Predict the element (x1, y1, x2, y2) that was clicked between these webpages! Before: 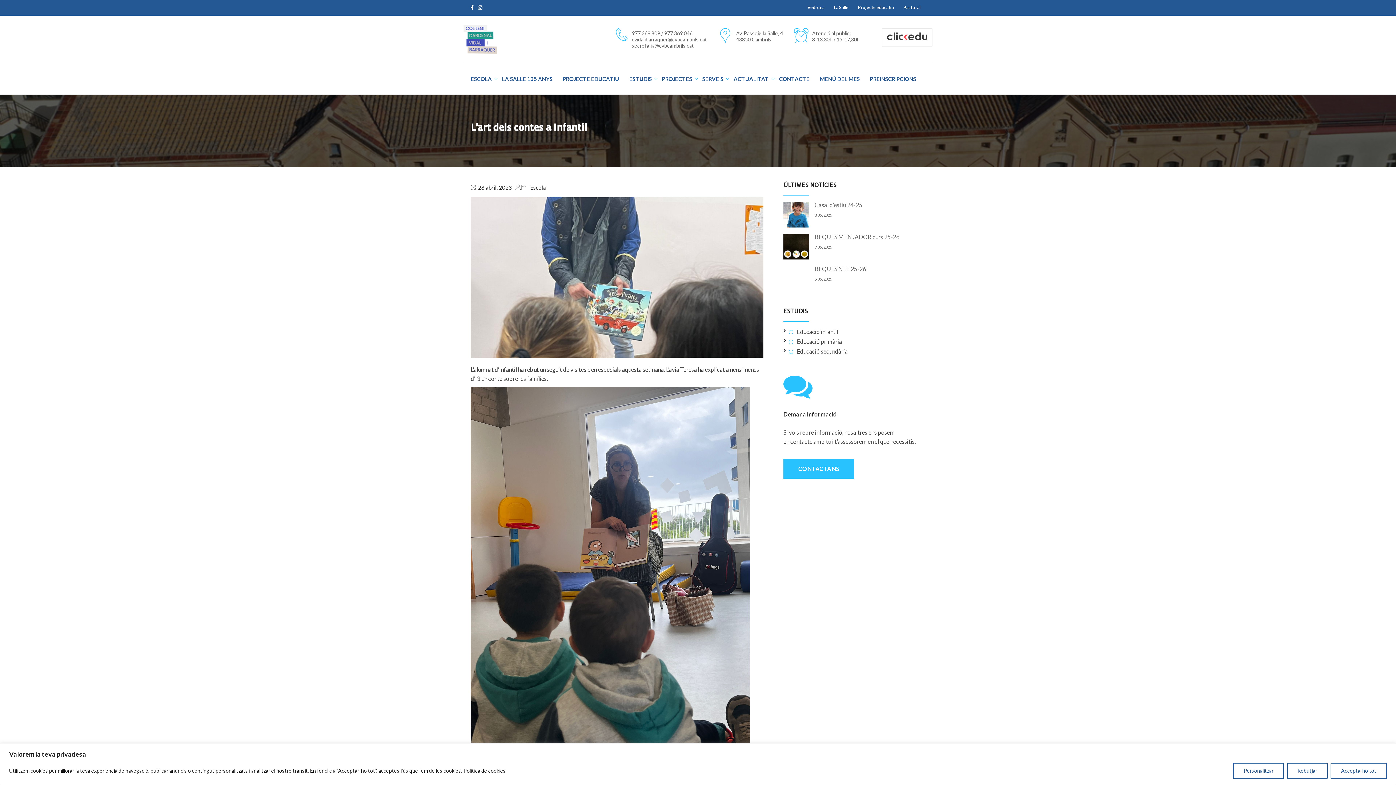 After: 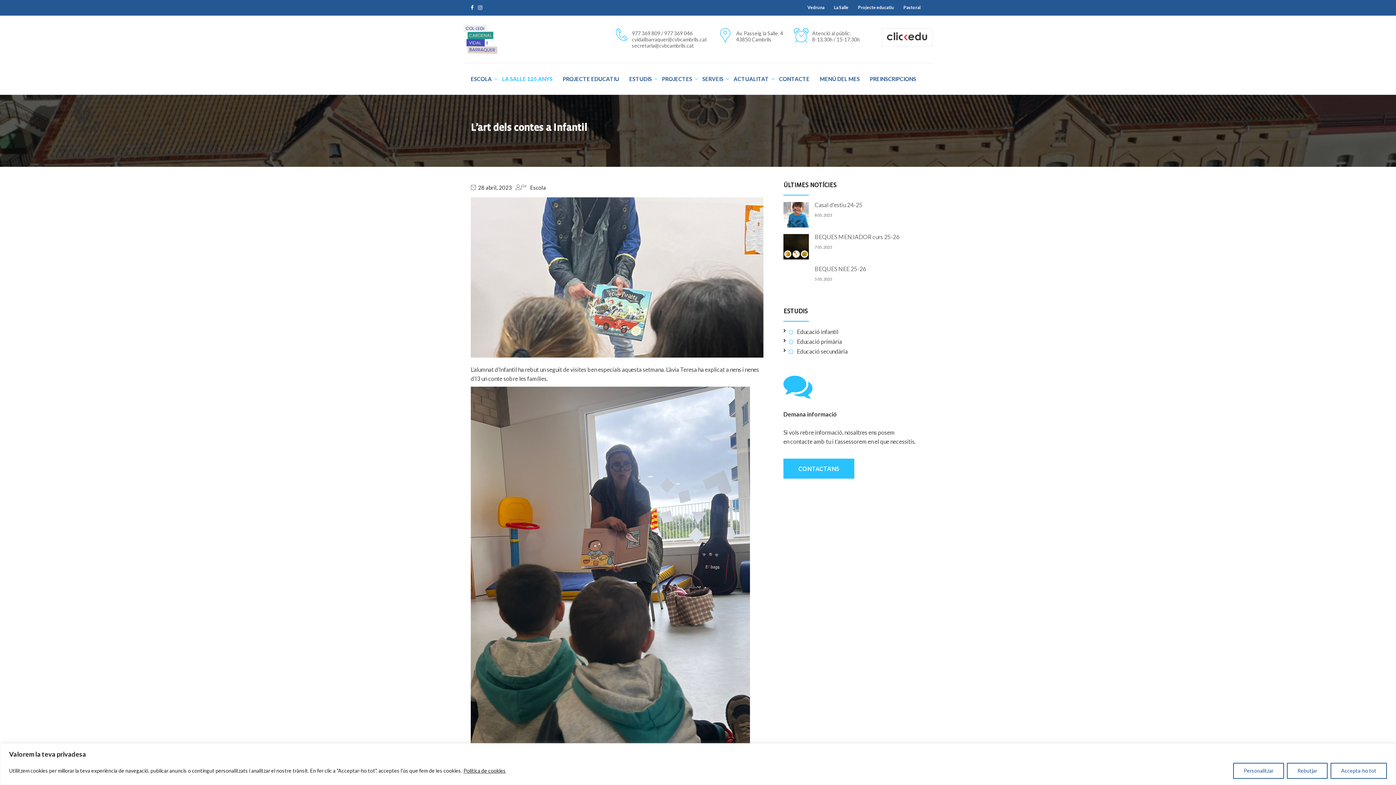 Action: bbox: (497, 74, 557, 83) label: LA SALLE 125 ANYS